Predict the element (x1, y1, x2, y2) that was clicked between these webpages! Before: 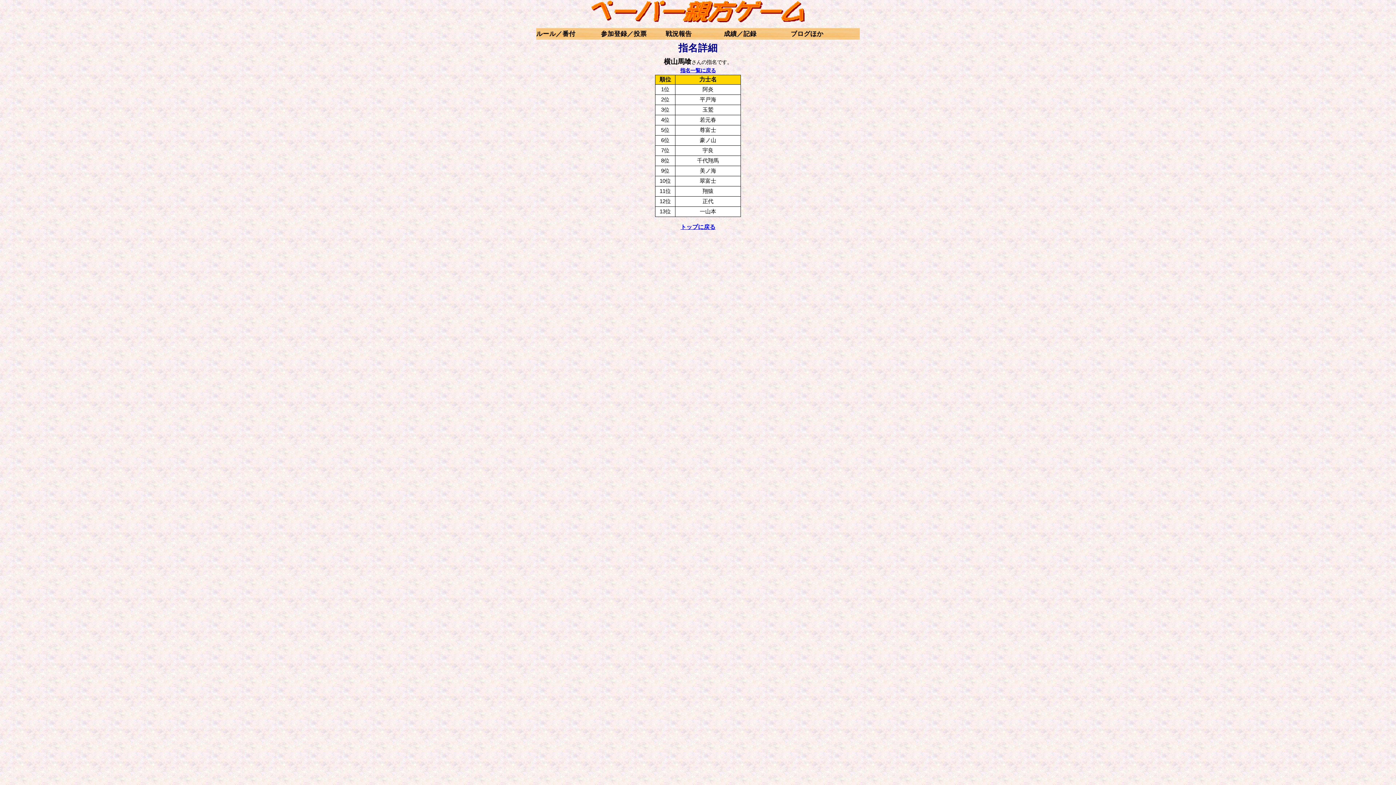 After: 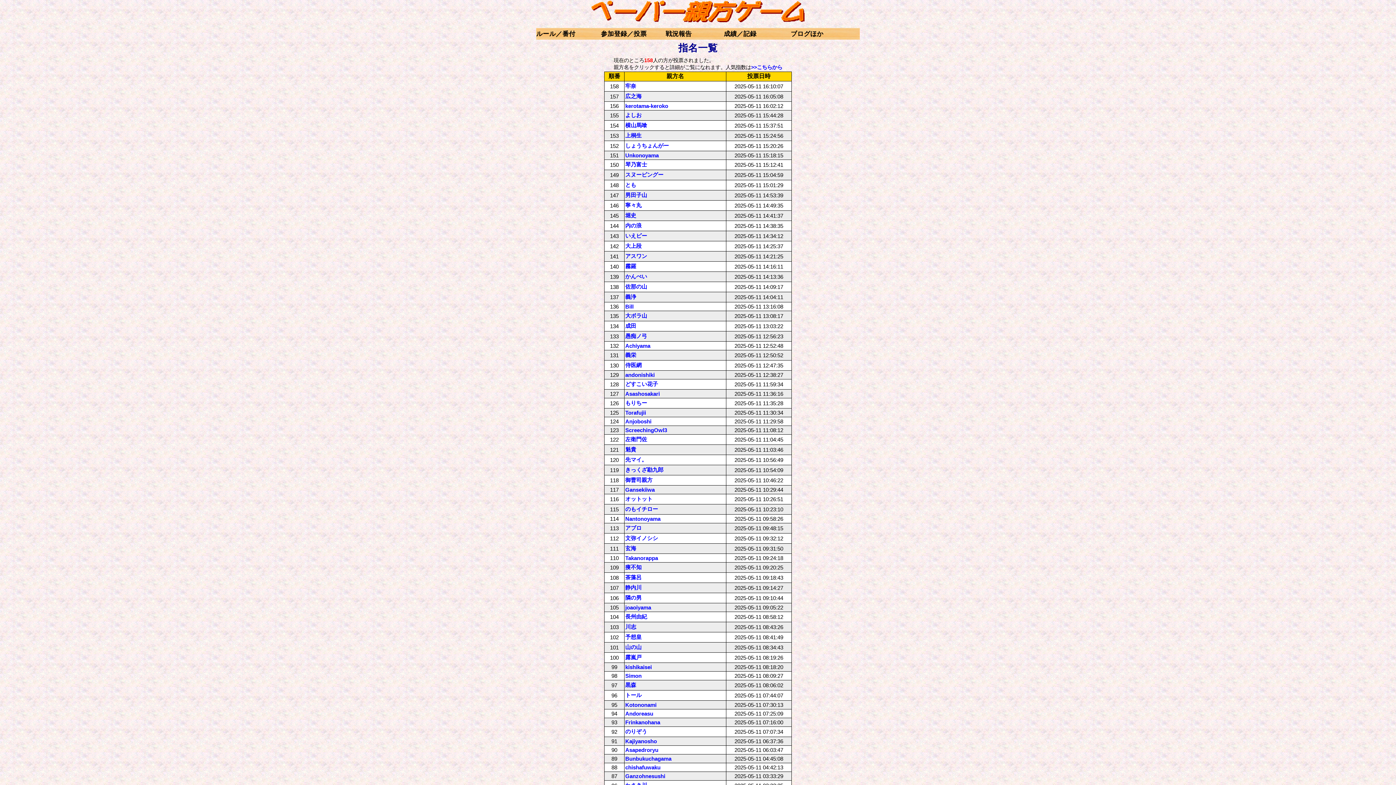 Action: bbox: (680, 67, 716, 73) label: 指名一覧に戻る